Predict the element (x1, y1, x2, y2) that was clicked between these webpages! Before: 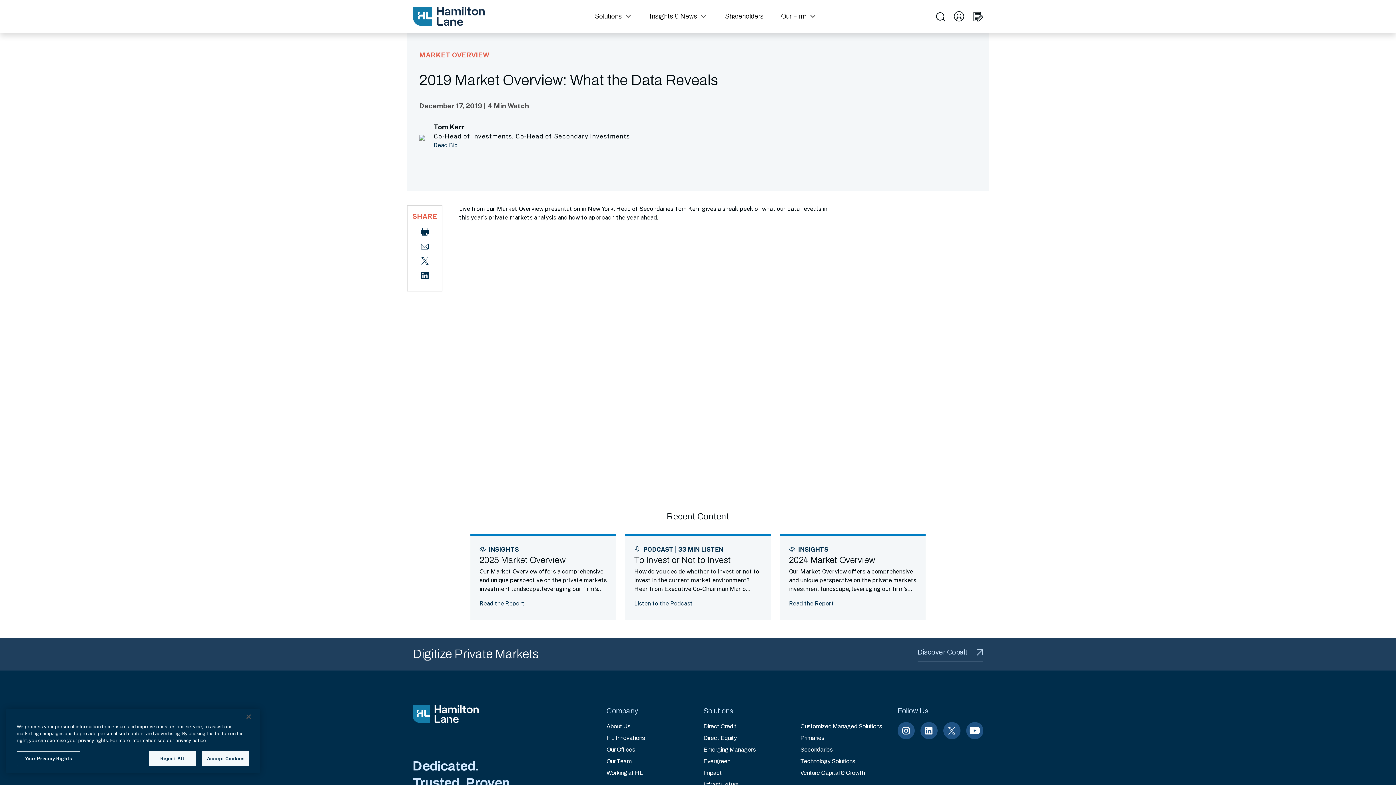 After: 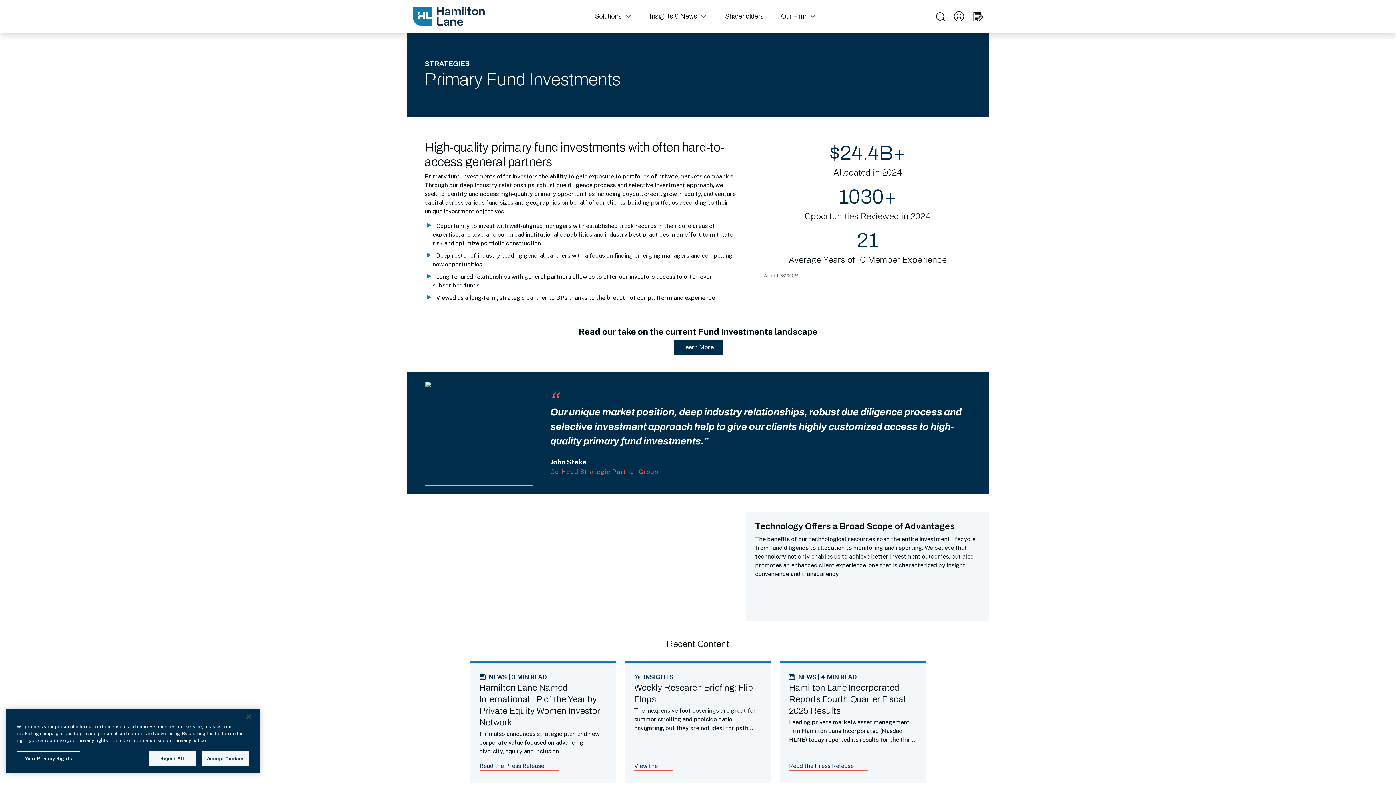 Action: bbox: (800, 735, 824, 741) label: Primaries